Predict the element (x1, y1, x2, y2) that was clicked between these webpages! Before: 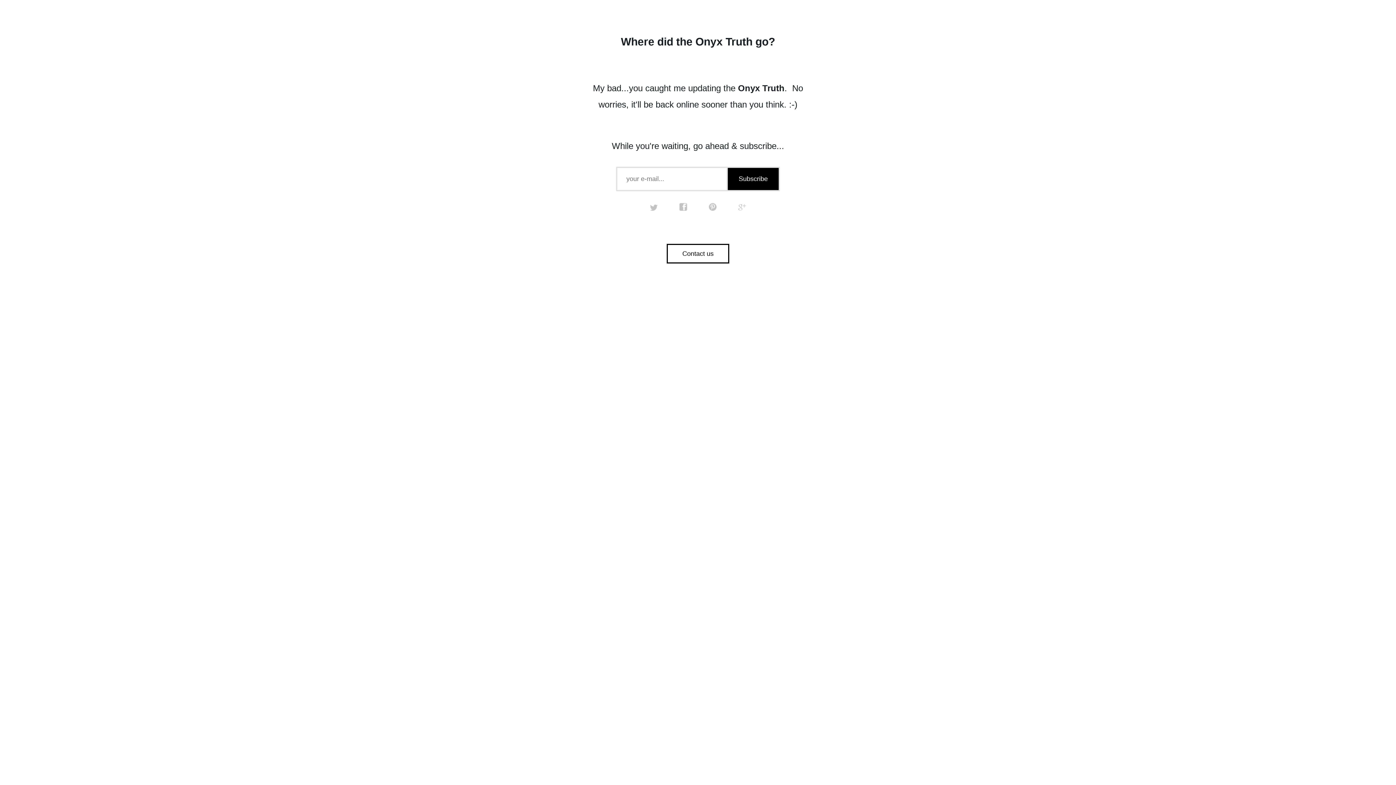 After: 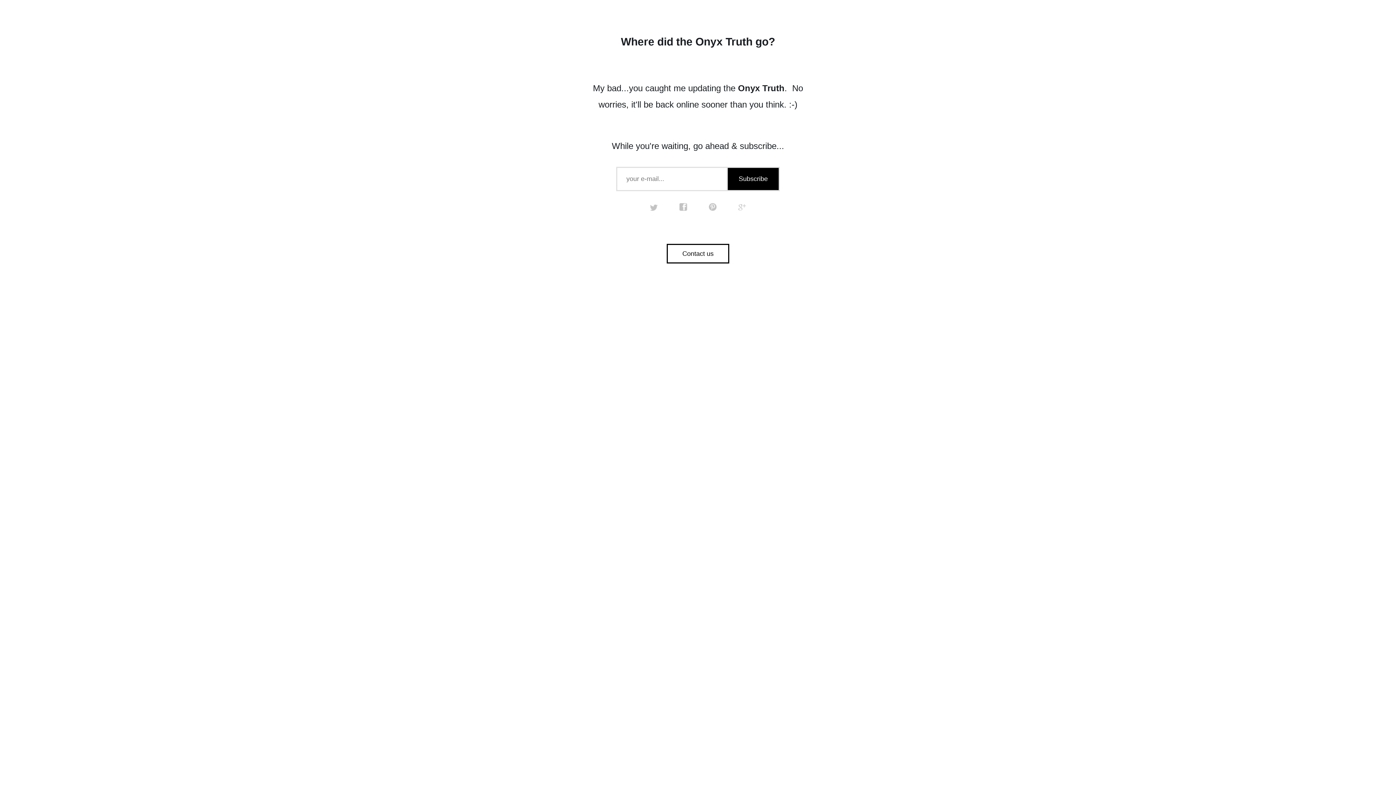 Action: label: google plus bbox: (738, 203, 746, 211)